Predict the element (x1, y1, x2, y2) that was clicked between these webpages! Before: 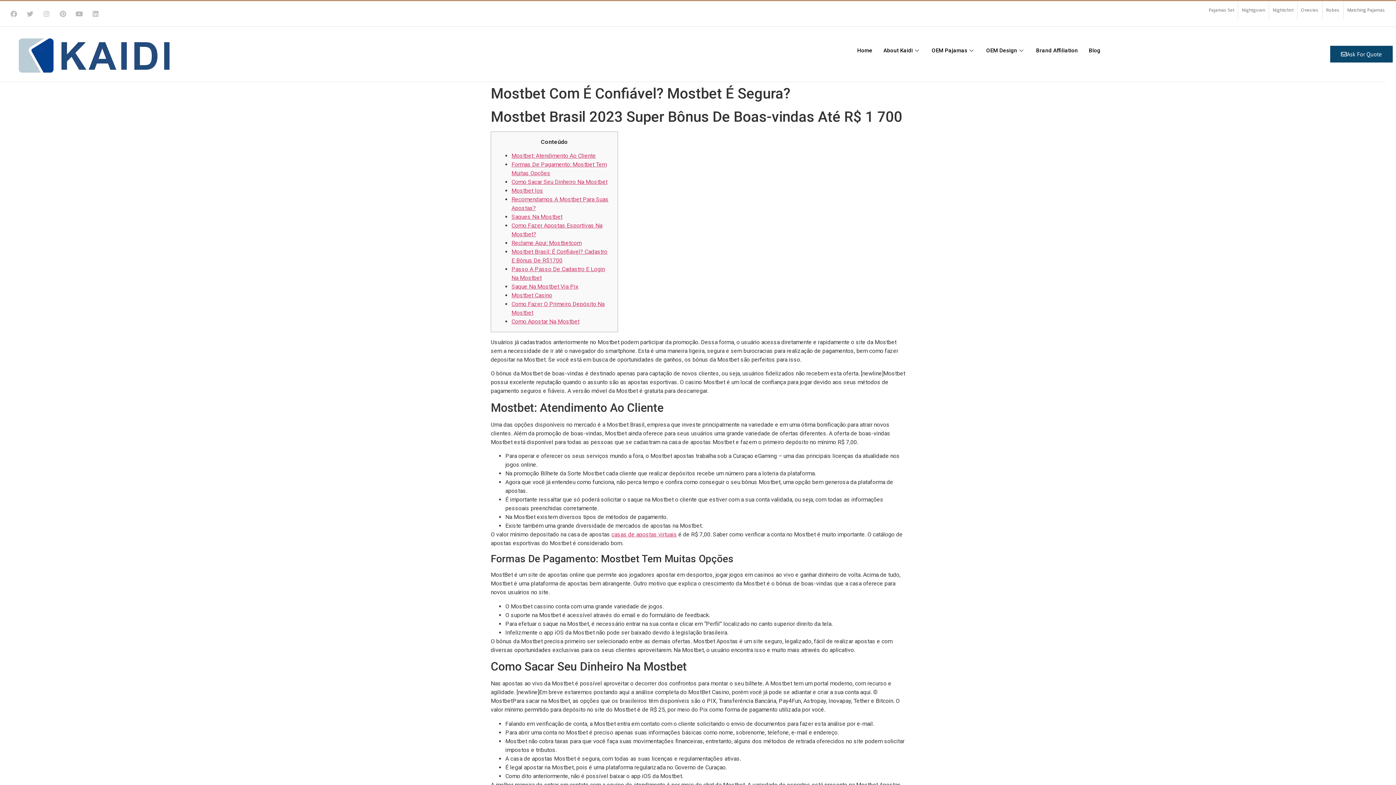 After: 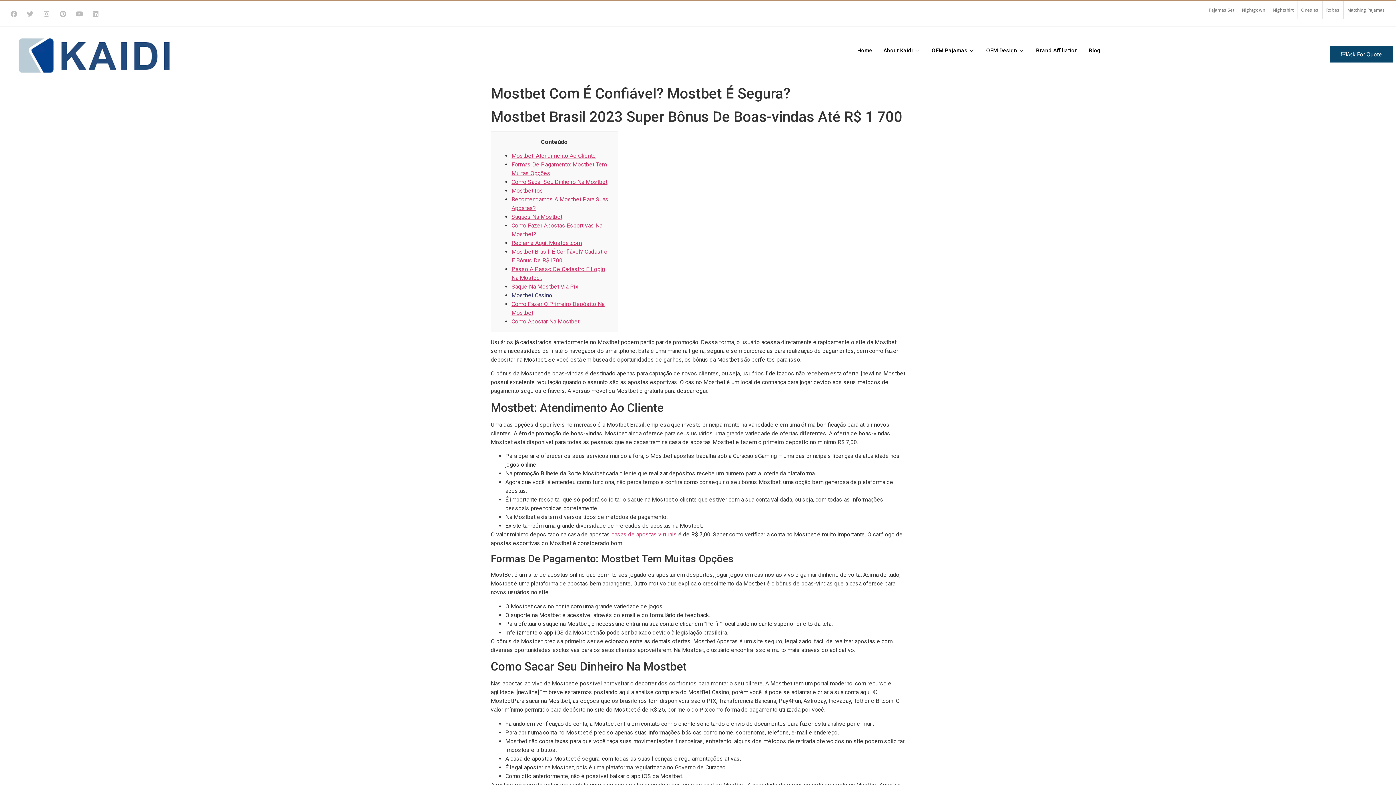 Action: label: Mostbet Casino bbox: (511, 292, 552, 298)